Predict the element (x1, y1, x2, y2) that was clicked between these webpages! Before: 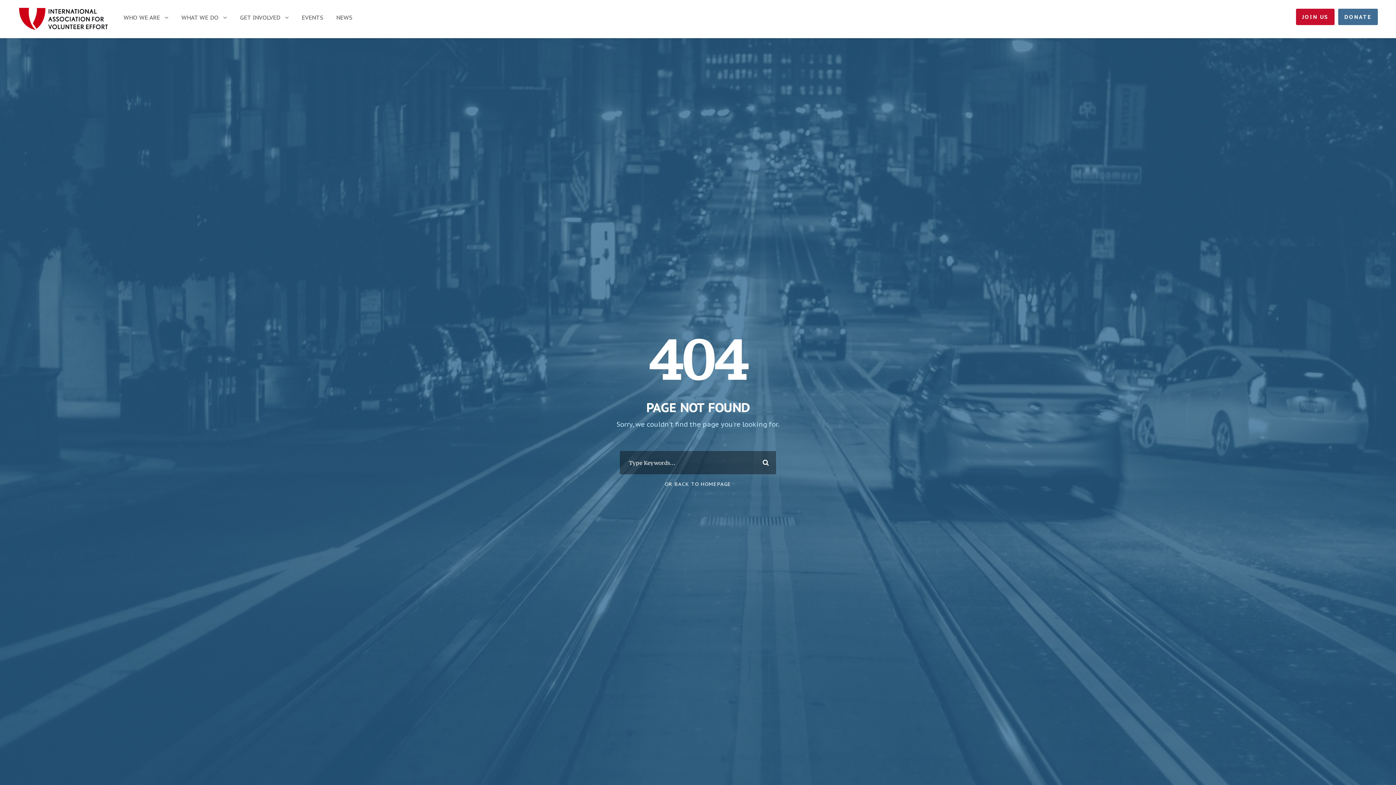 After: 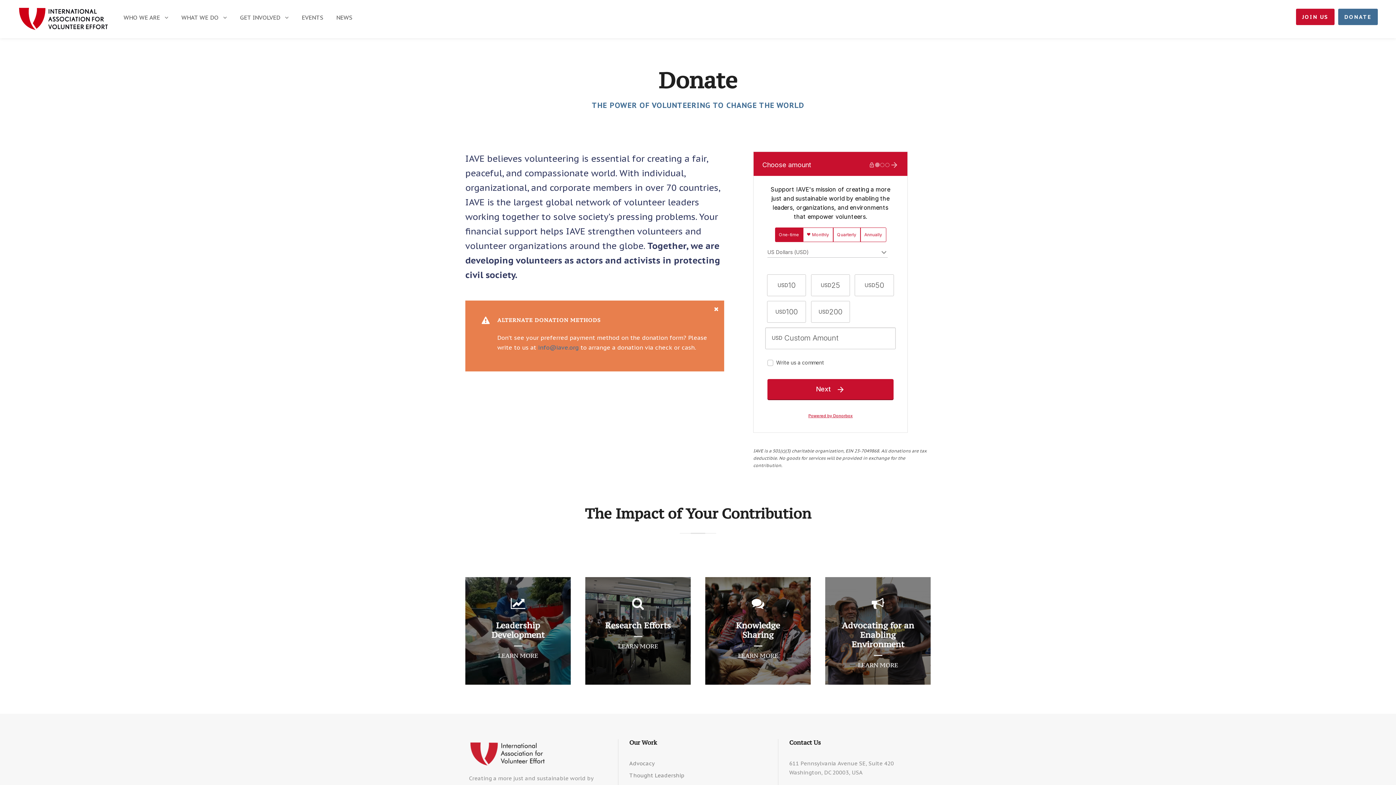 Action: bbox: (1338, 8, 1378, 25) label: DONATE